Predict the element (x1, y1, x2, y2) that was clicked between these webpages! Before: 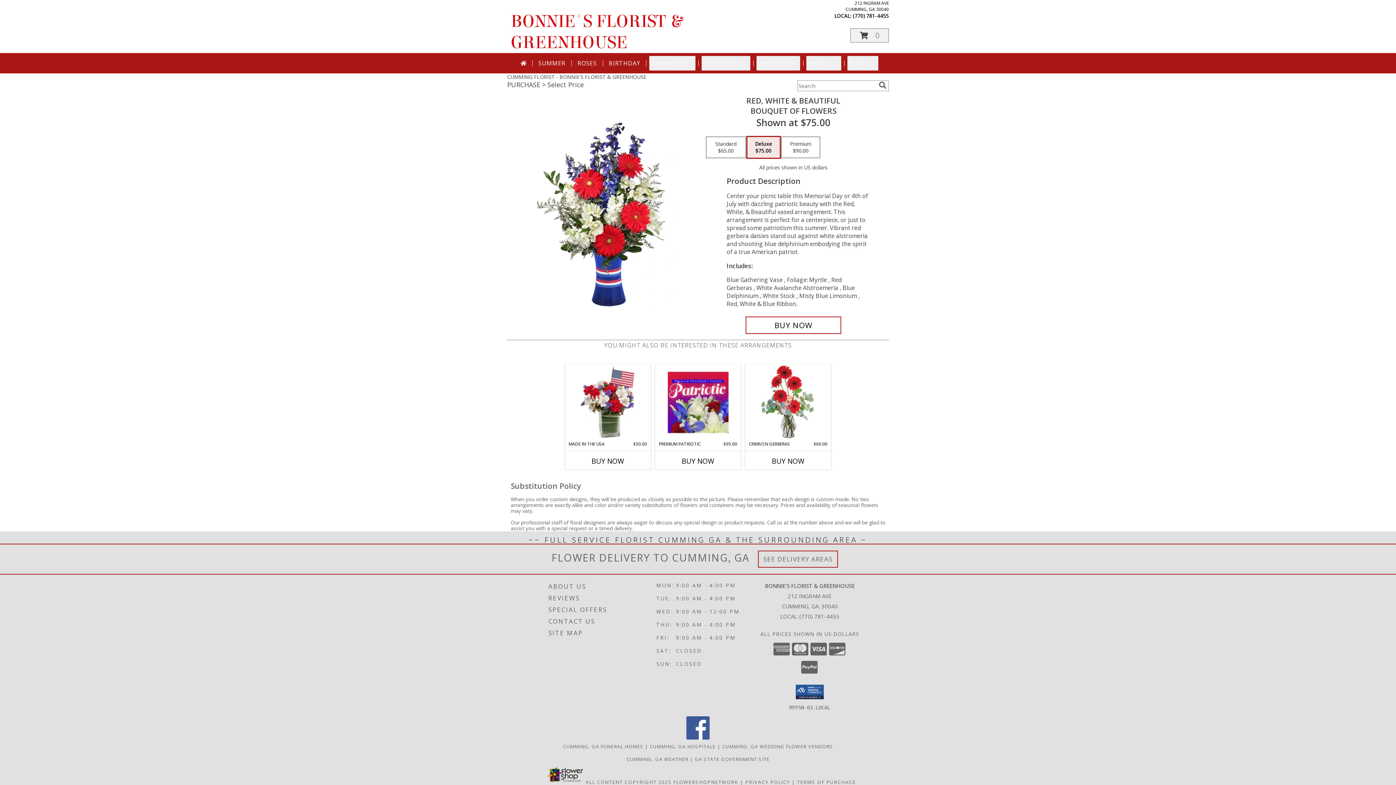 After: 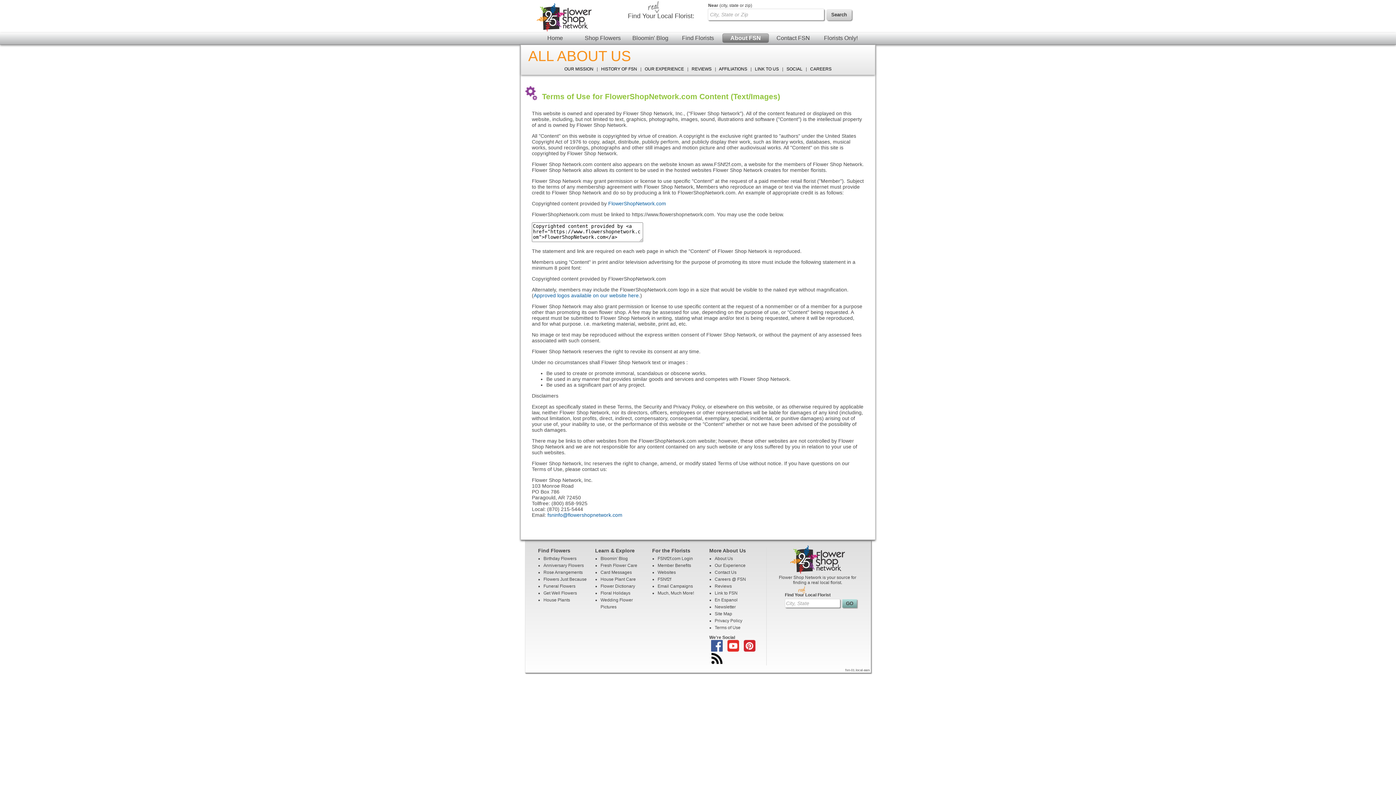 Action: bbox: (585, 779, 671, 785) label: Open Flower shop network terms of use in new window